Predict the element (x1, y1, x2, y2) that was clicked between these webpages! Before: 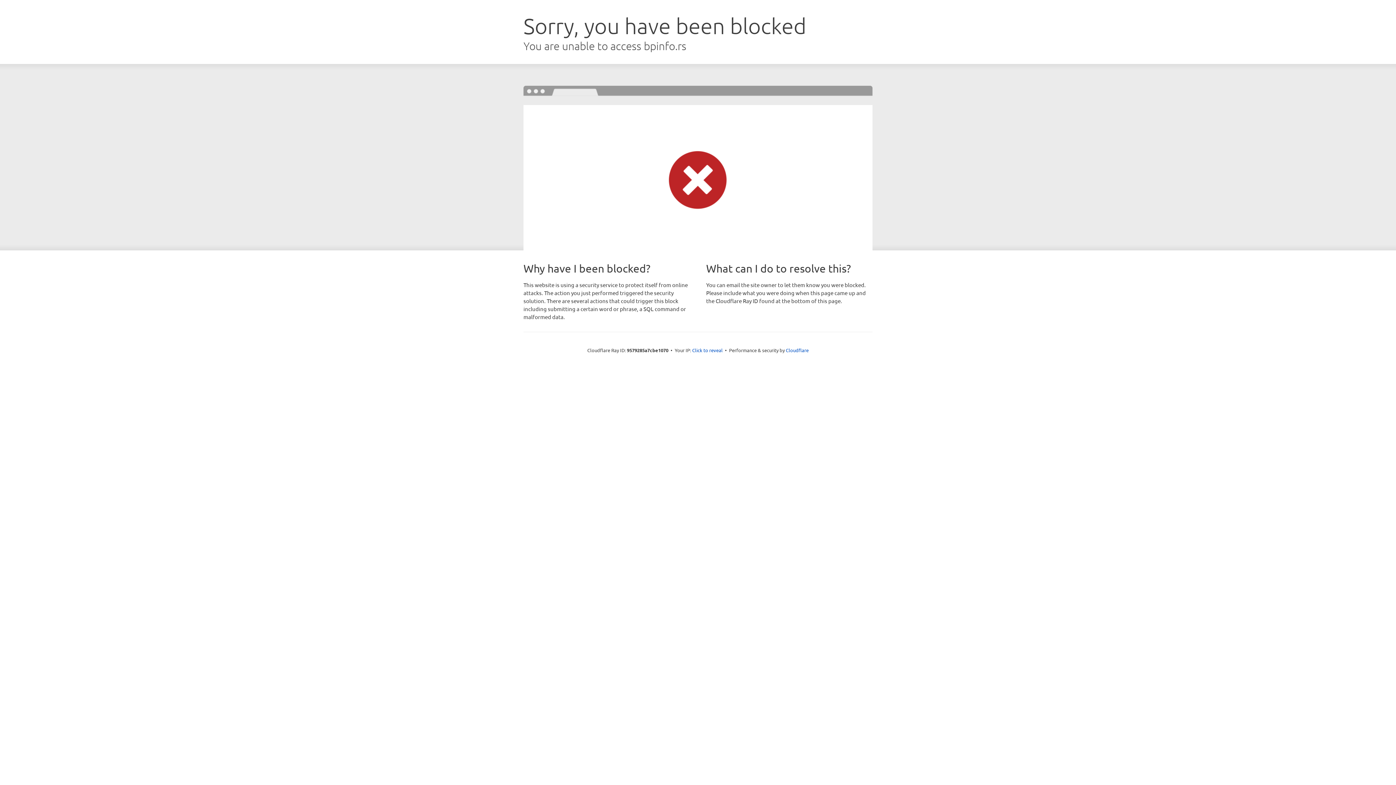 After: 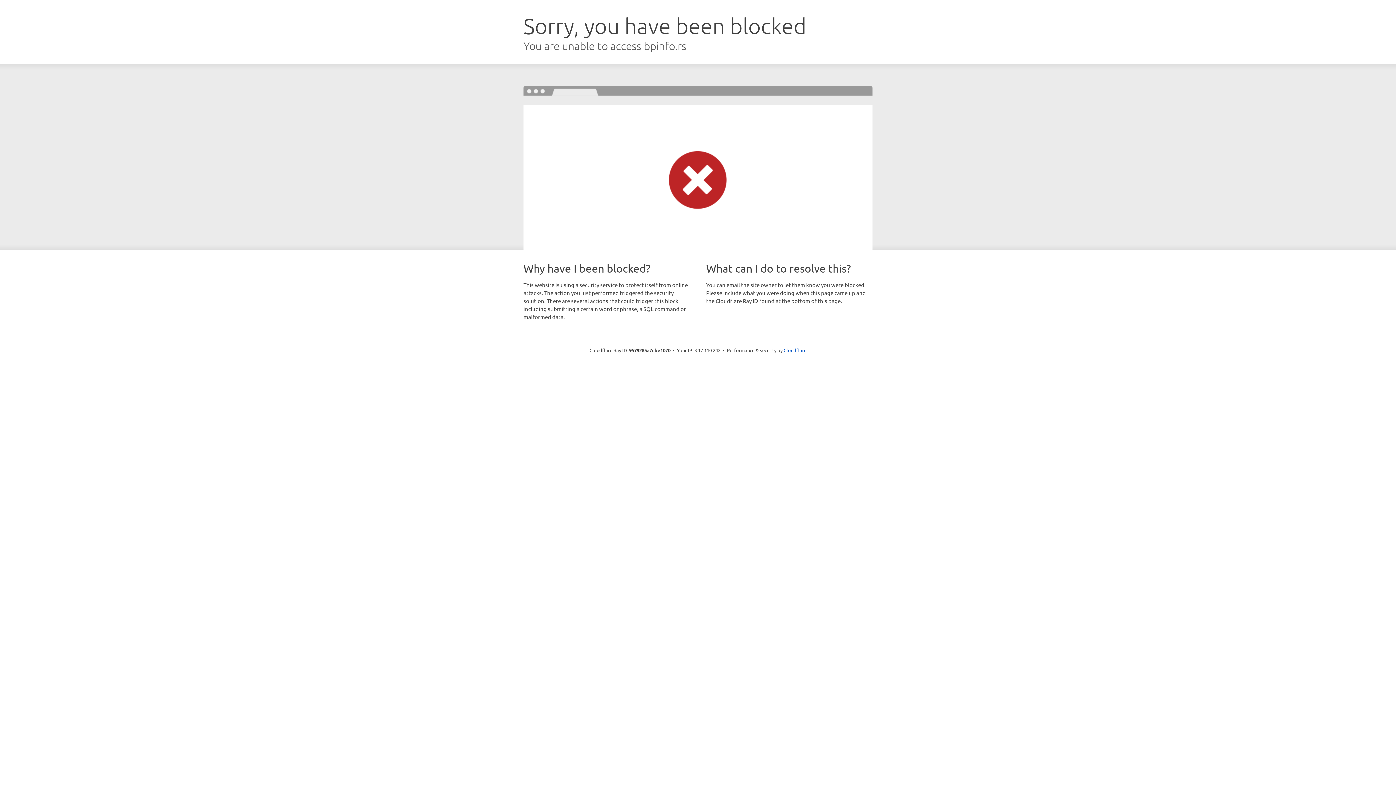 Action: label: Click to reveal bbox: (692, 346, 722, 353)